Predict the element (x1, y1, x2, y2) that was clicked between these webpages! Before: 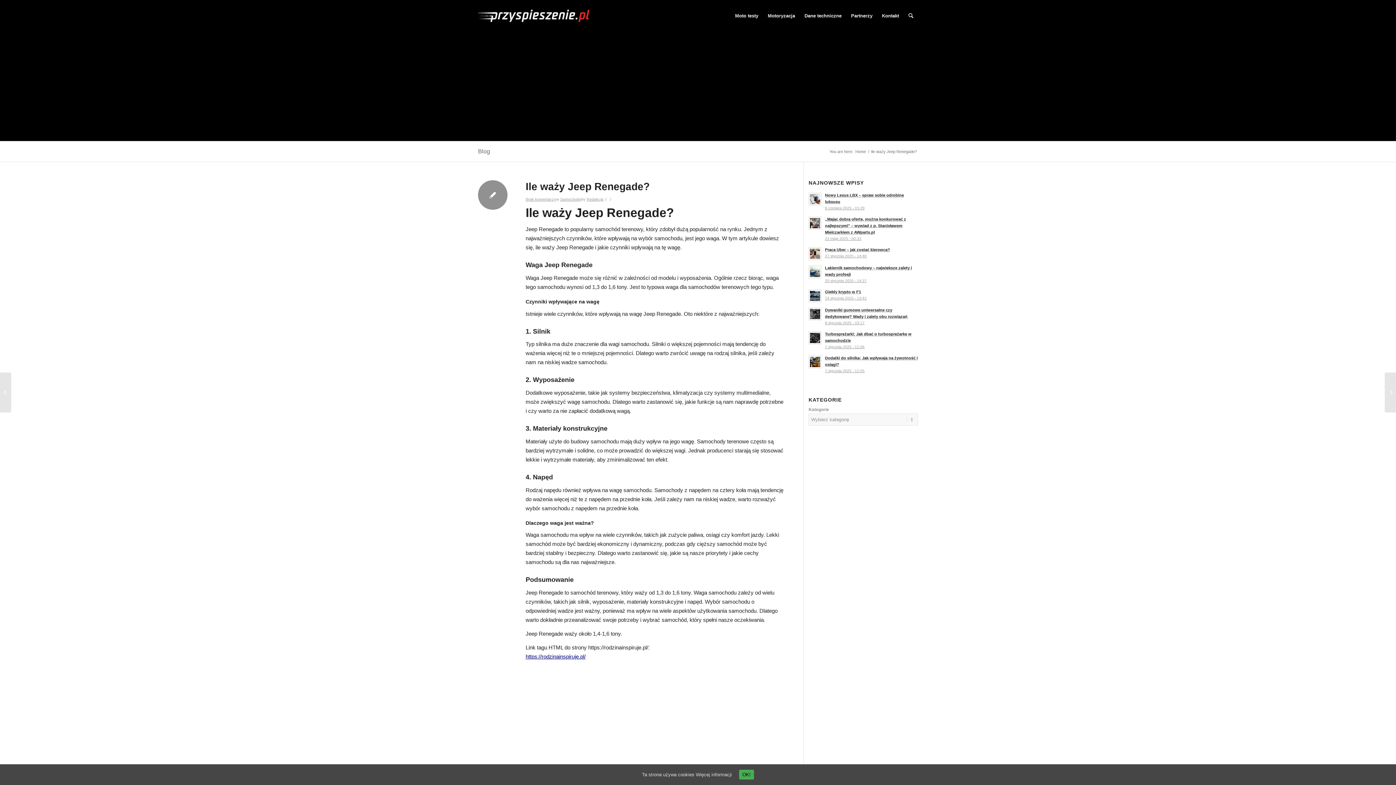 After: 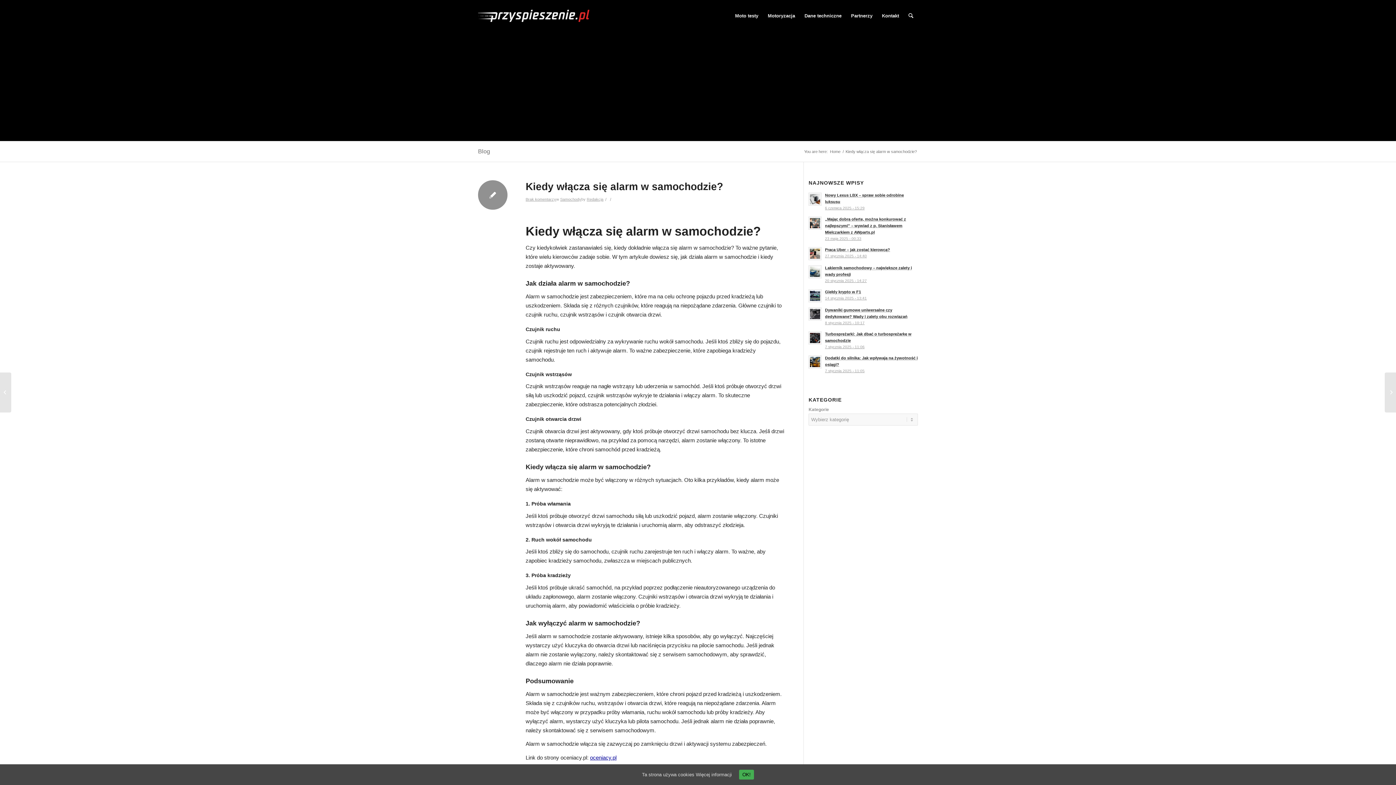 Action: bbox: (0, 372, 11, 412) label: Kiedy włącza się alarm w samochodzie?	